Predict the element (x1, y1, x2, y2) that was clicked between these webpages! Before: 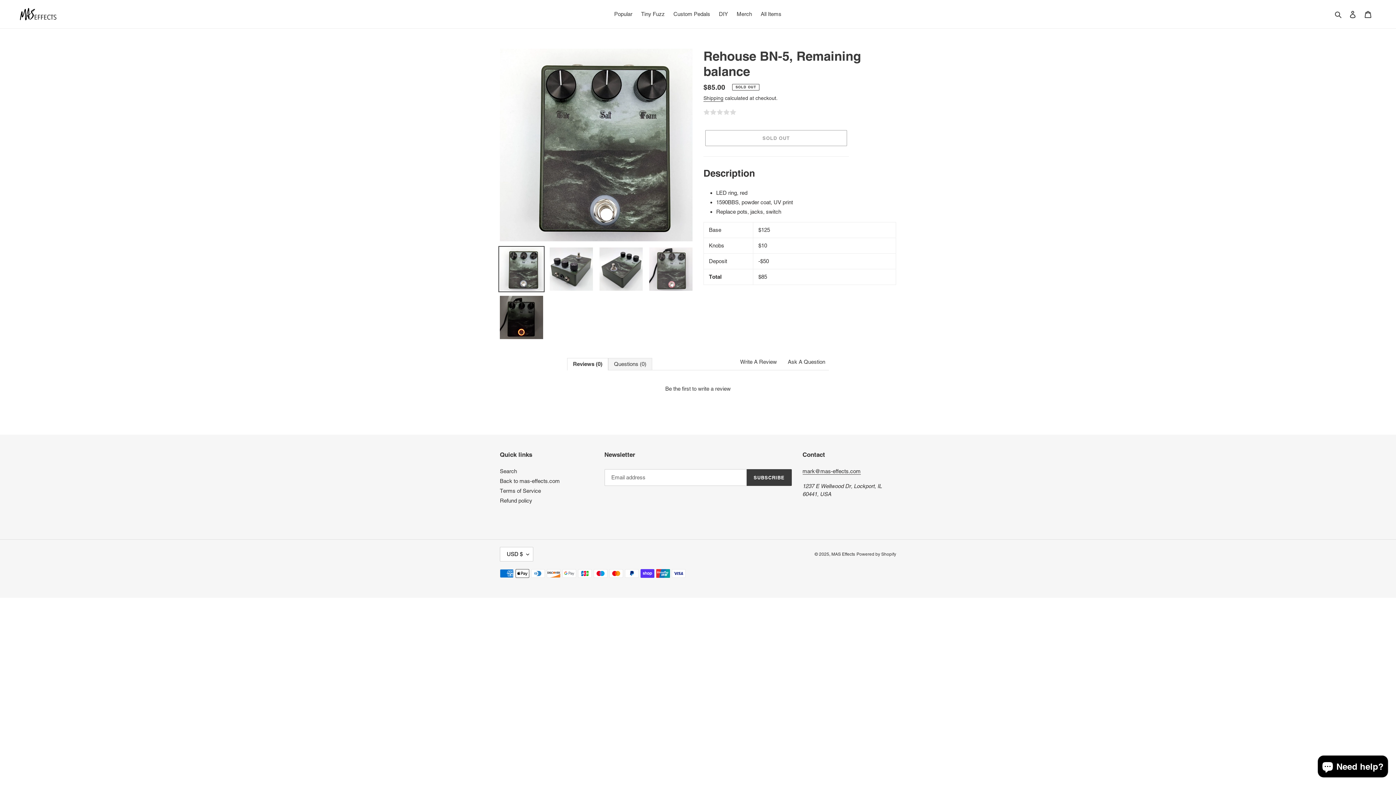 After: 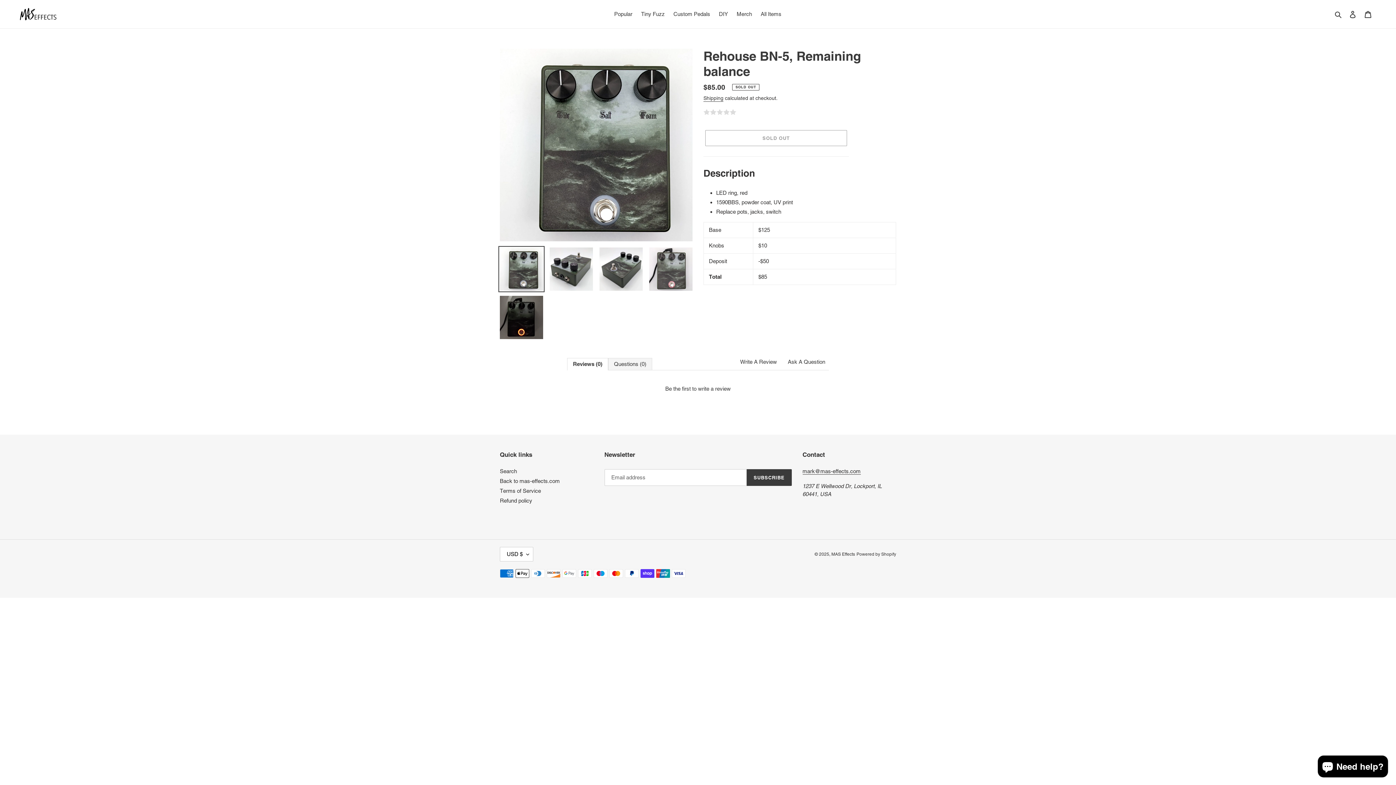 Action: label: Product rating (0) bbox: (703, 108, 740, 115)